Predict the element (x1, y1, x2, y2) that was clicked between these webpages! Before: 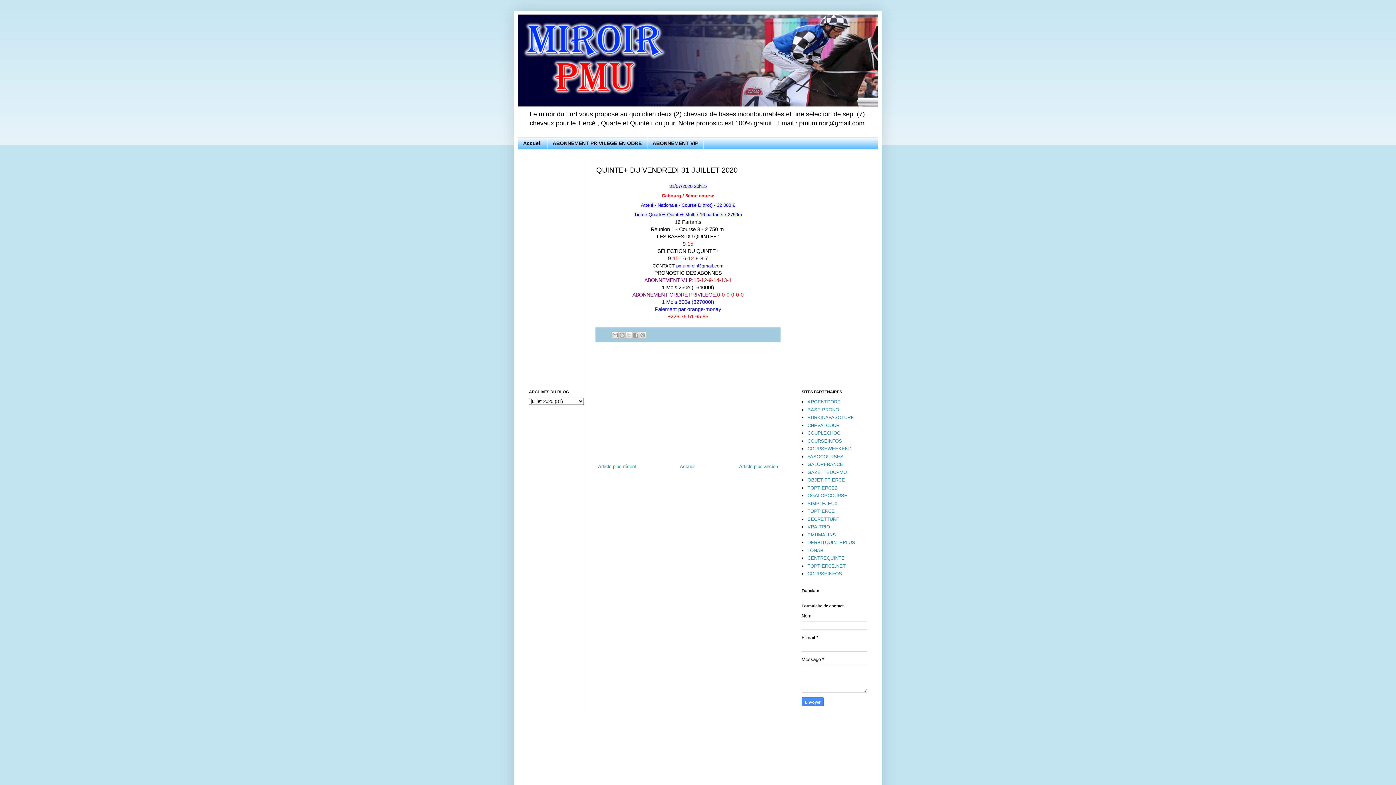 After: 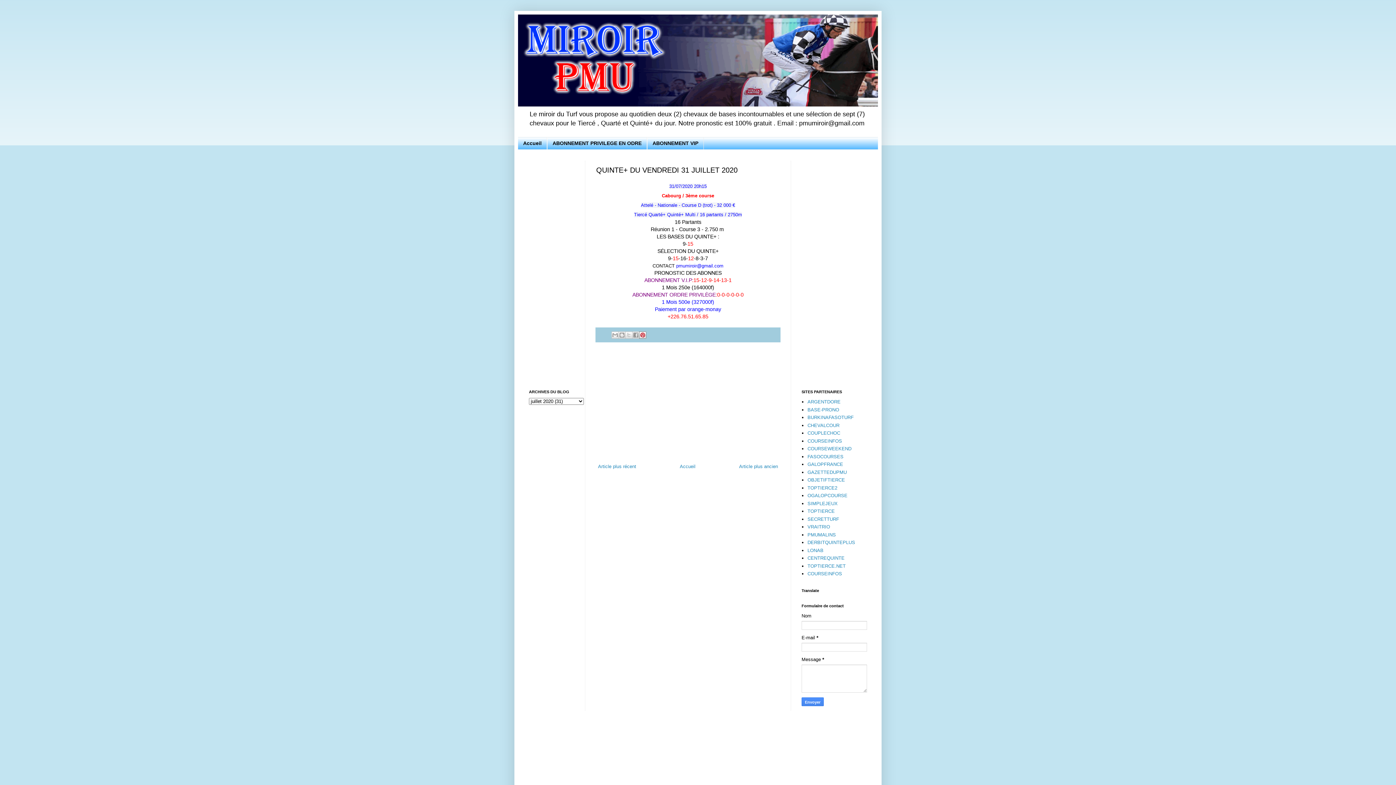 Action: bbox: (639, 331, 646, 339) label: Partager sur Pinterest